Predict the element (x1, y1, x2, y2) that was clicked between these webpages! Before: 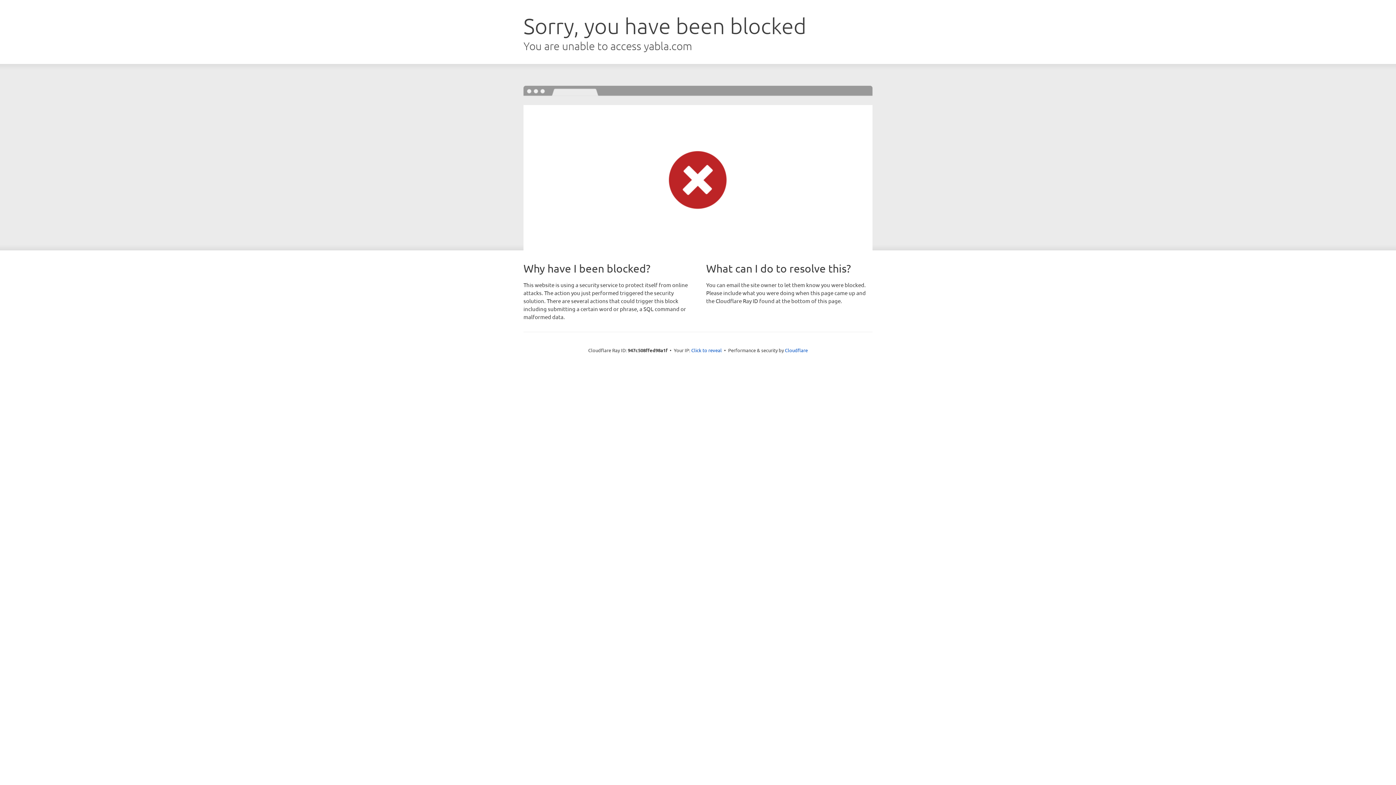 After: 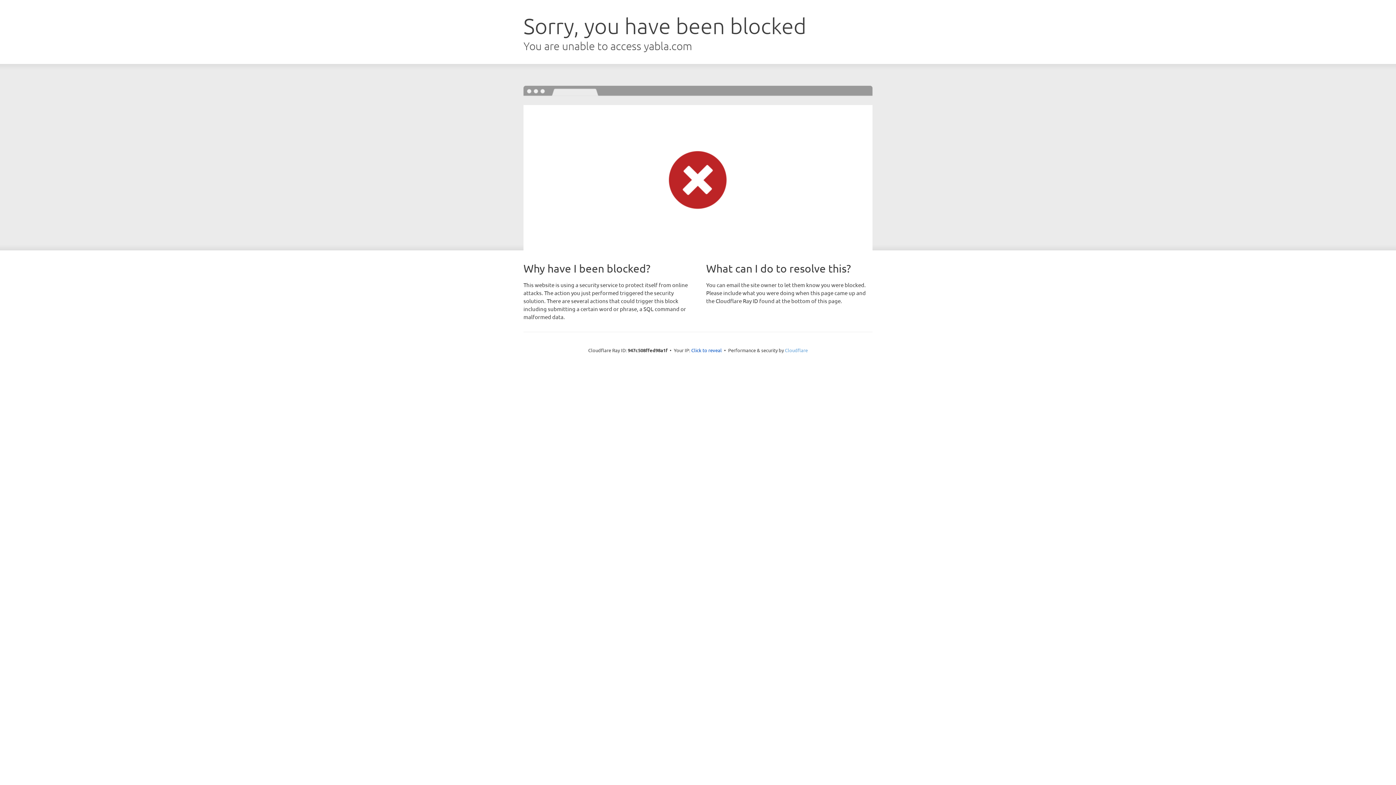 Action: bbox: (785, 347, 808, 353) label: Cloudflare